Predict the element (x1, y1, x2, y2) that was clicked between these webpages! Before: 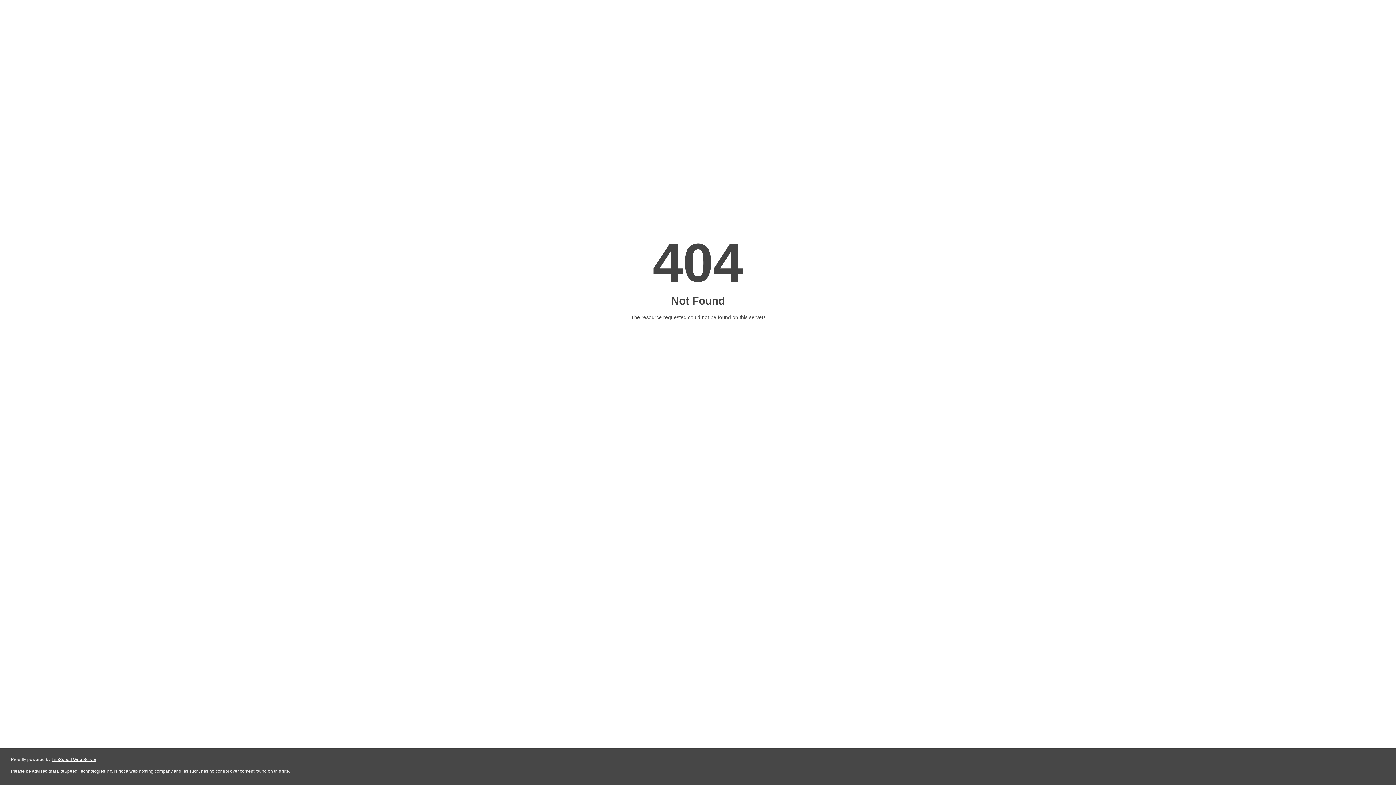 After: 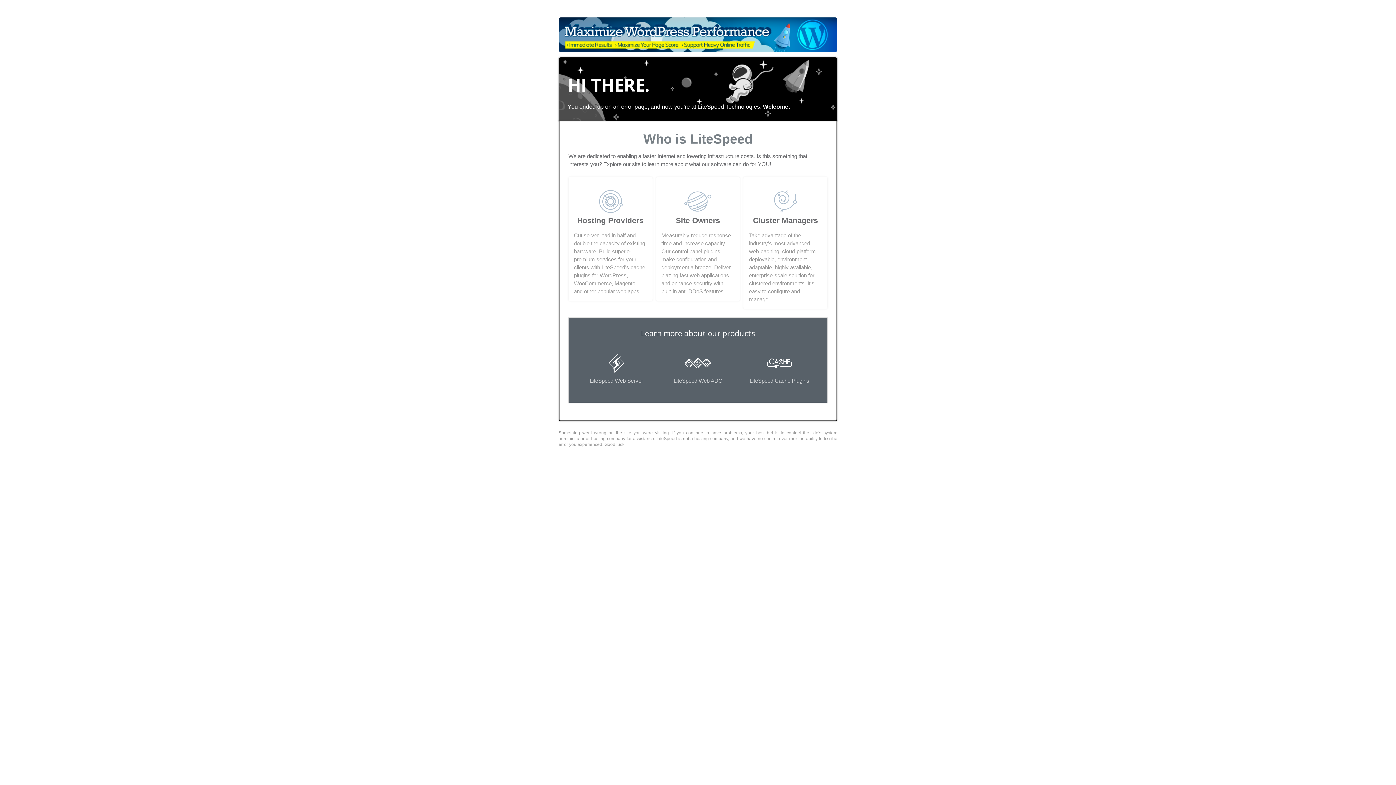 Action: bbox: (51, 757, 96, 762) label: LiteSpeed Web Server